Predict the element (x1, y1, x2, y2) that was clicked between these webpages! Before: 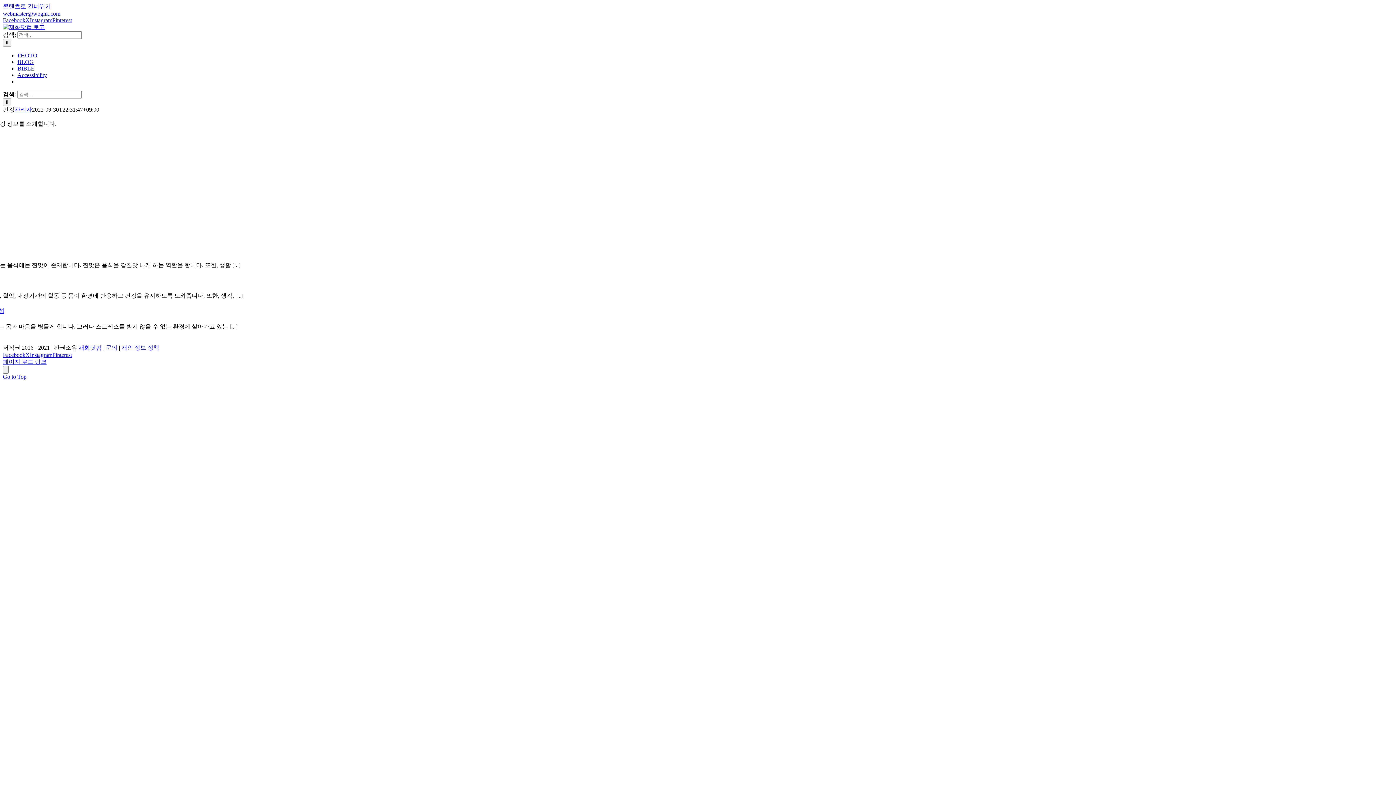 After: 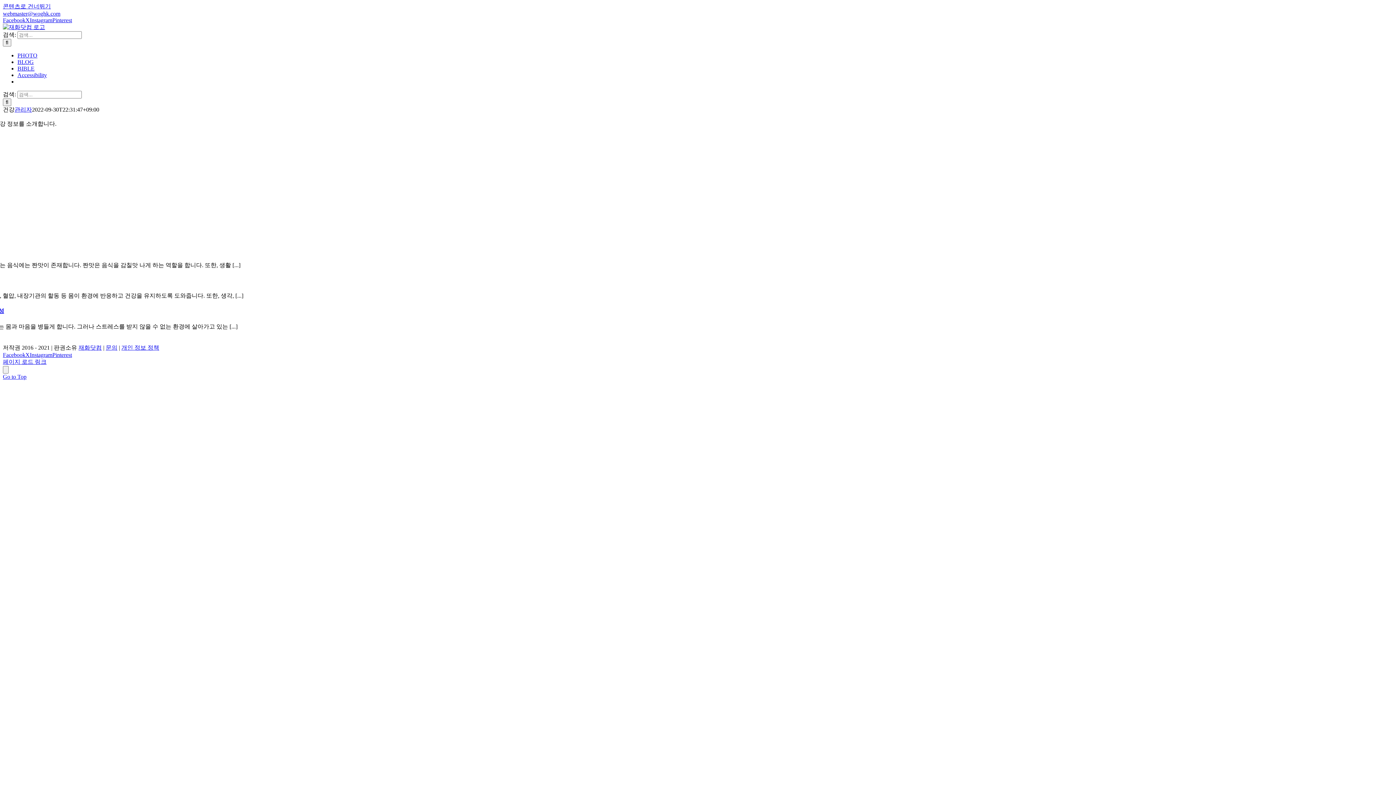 Action: bbox: (52, 351, 72, 358) label: Pinterest